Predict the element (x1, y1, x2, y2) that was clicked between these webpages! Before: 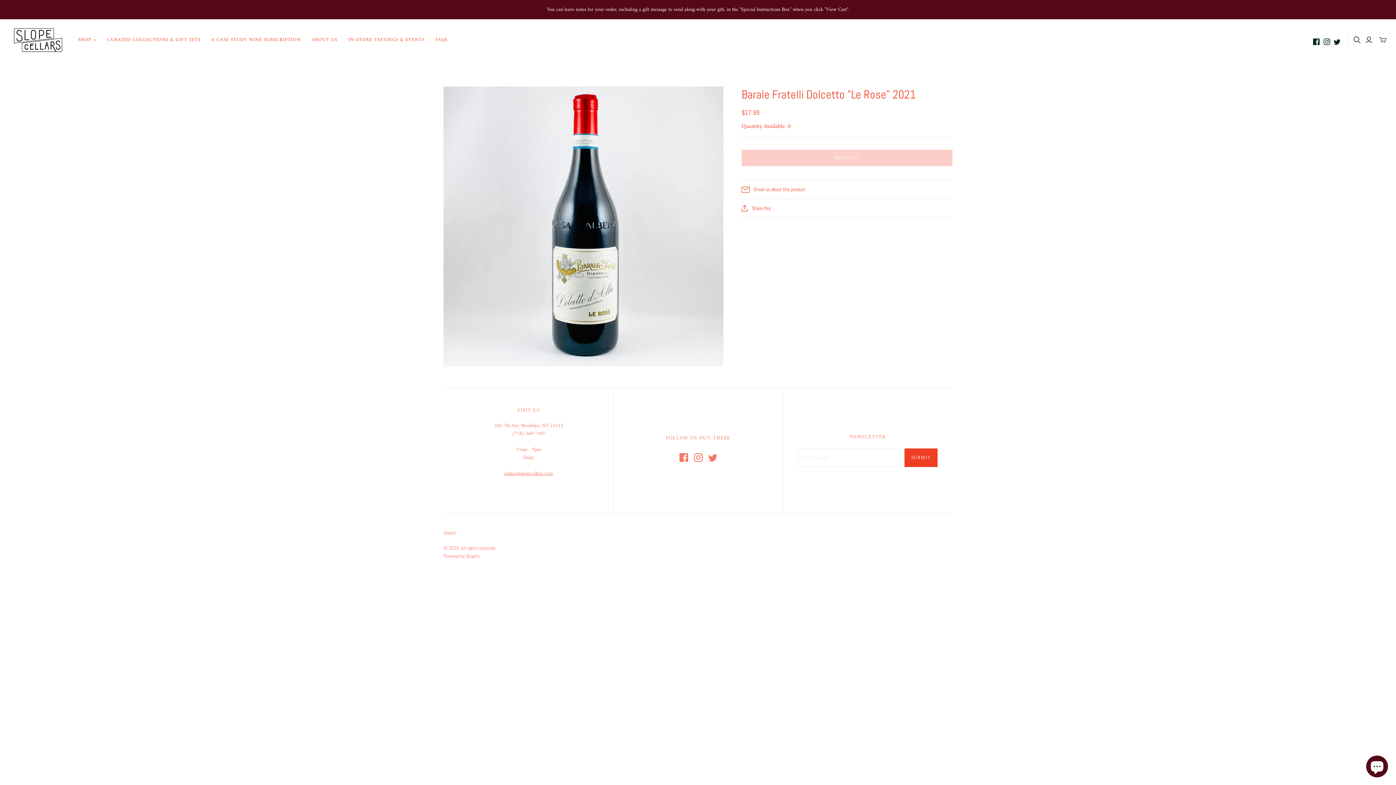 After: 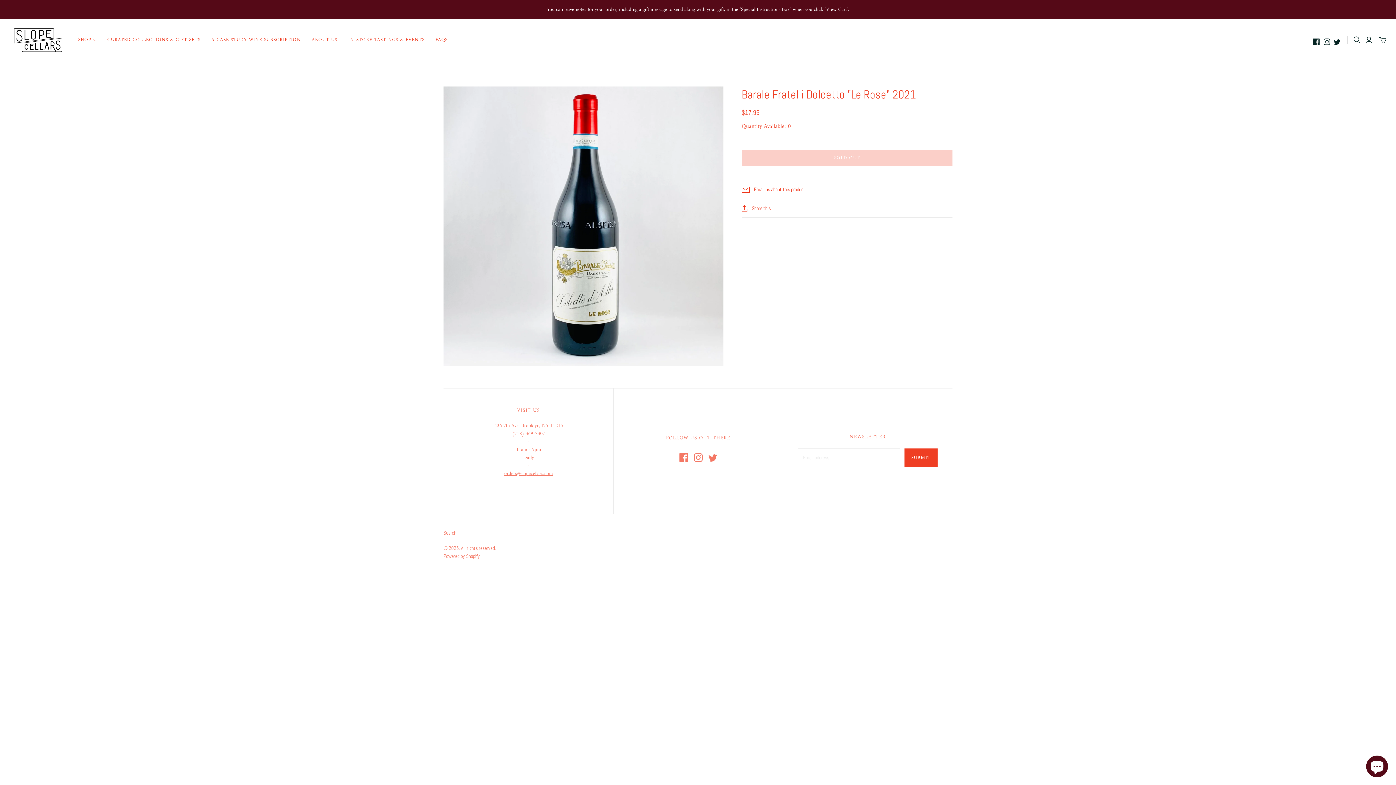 Action: label: Email us about this product bbox: (741, 180, 952, 199)